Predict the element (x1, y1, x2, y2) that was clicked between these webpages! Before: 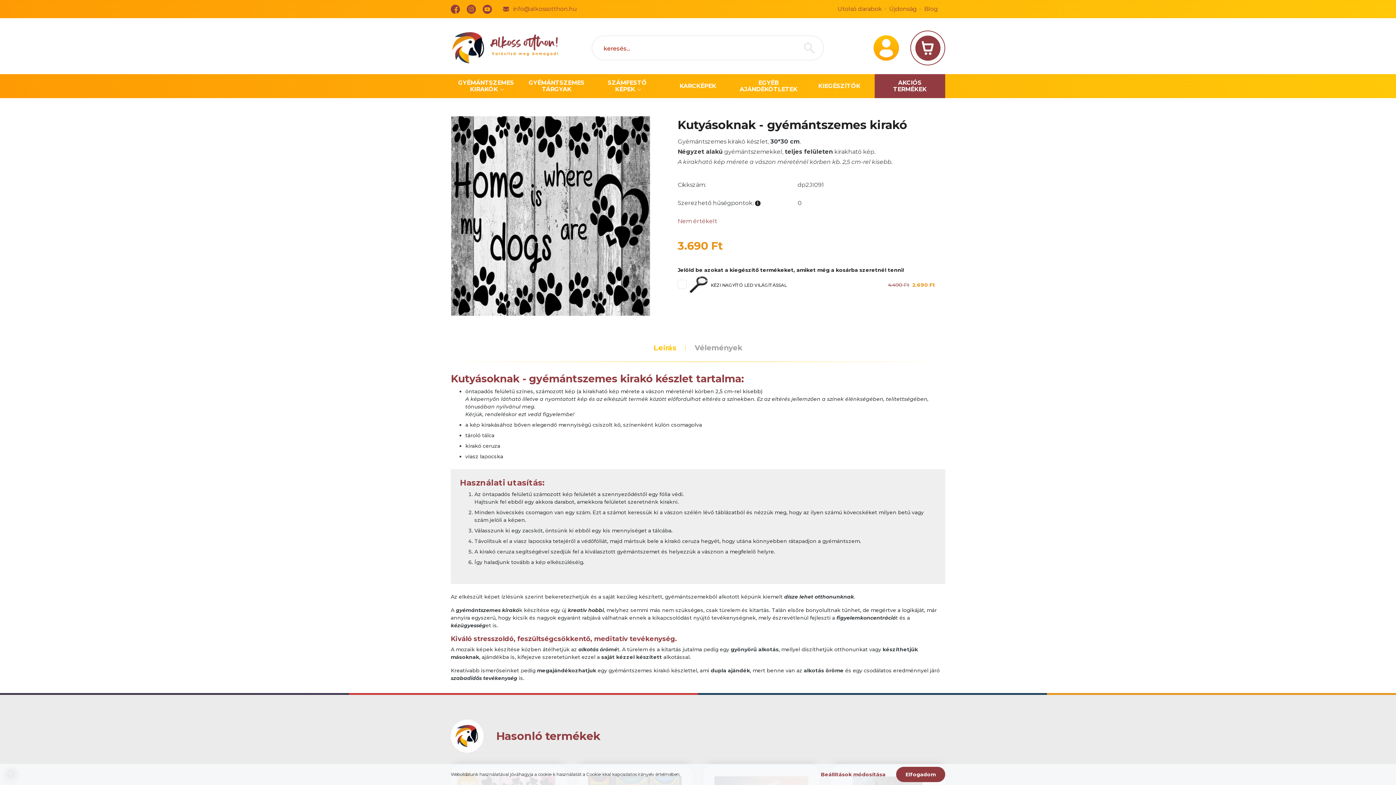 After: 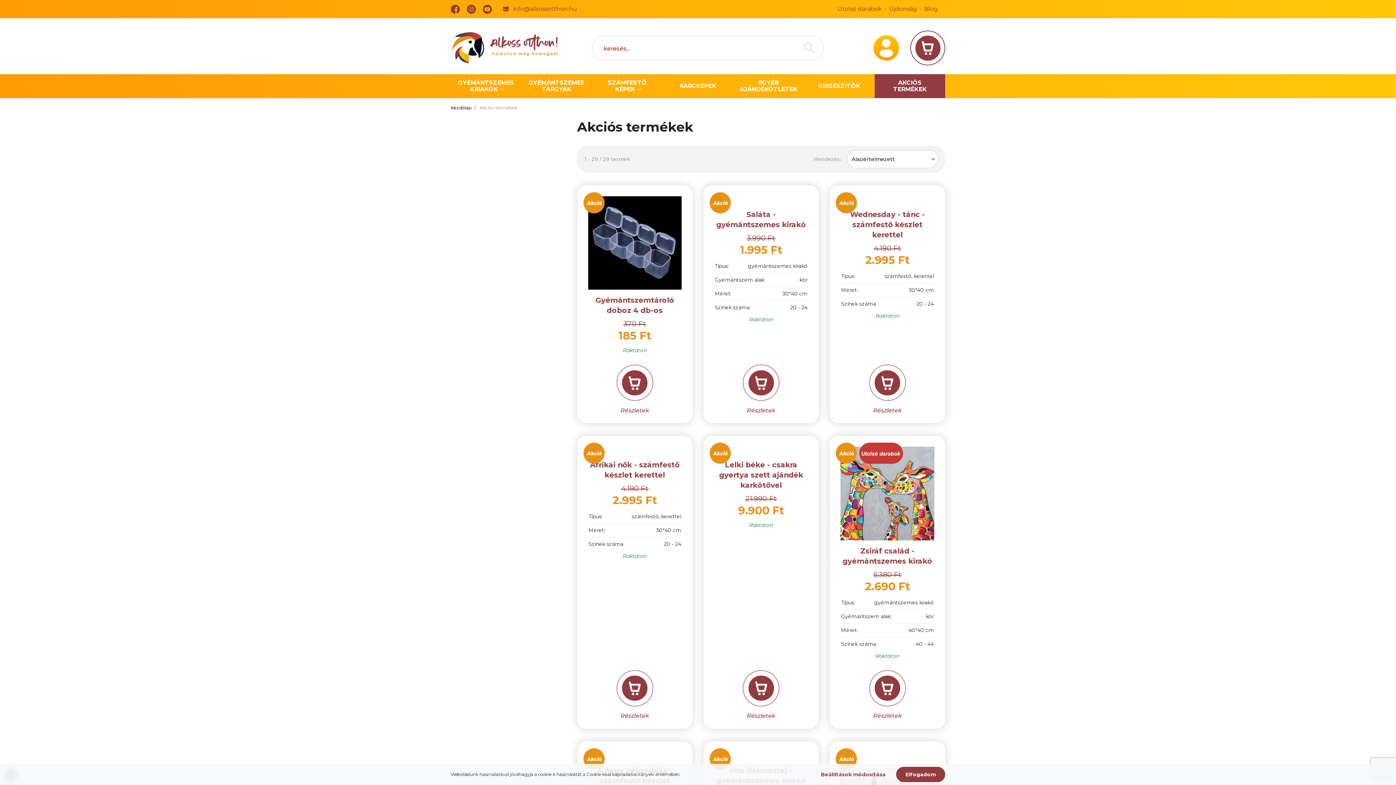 Action: bbox: (874, 74, 945, 98) label: AKCIÓS TERMÉKEK